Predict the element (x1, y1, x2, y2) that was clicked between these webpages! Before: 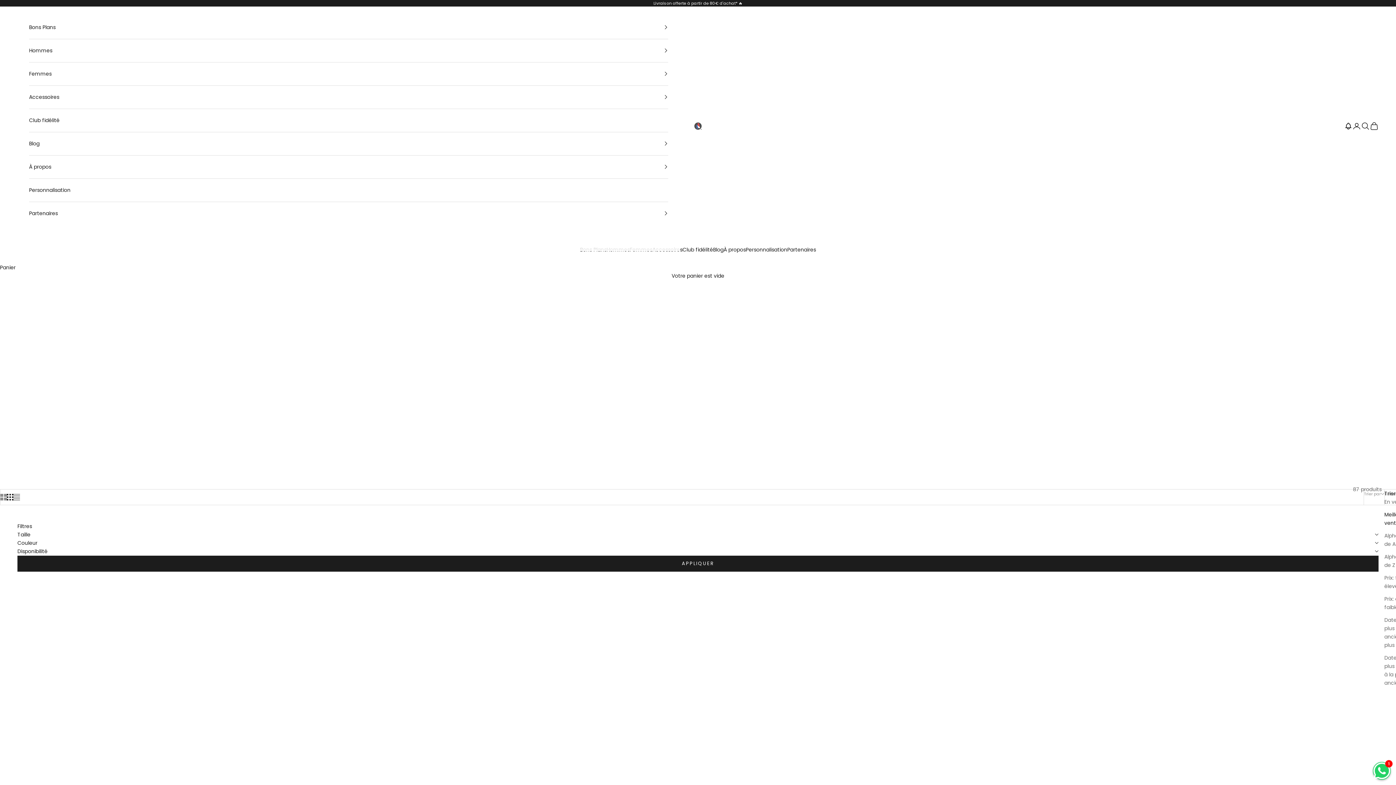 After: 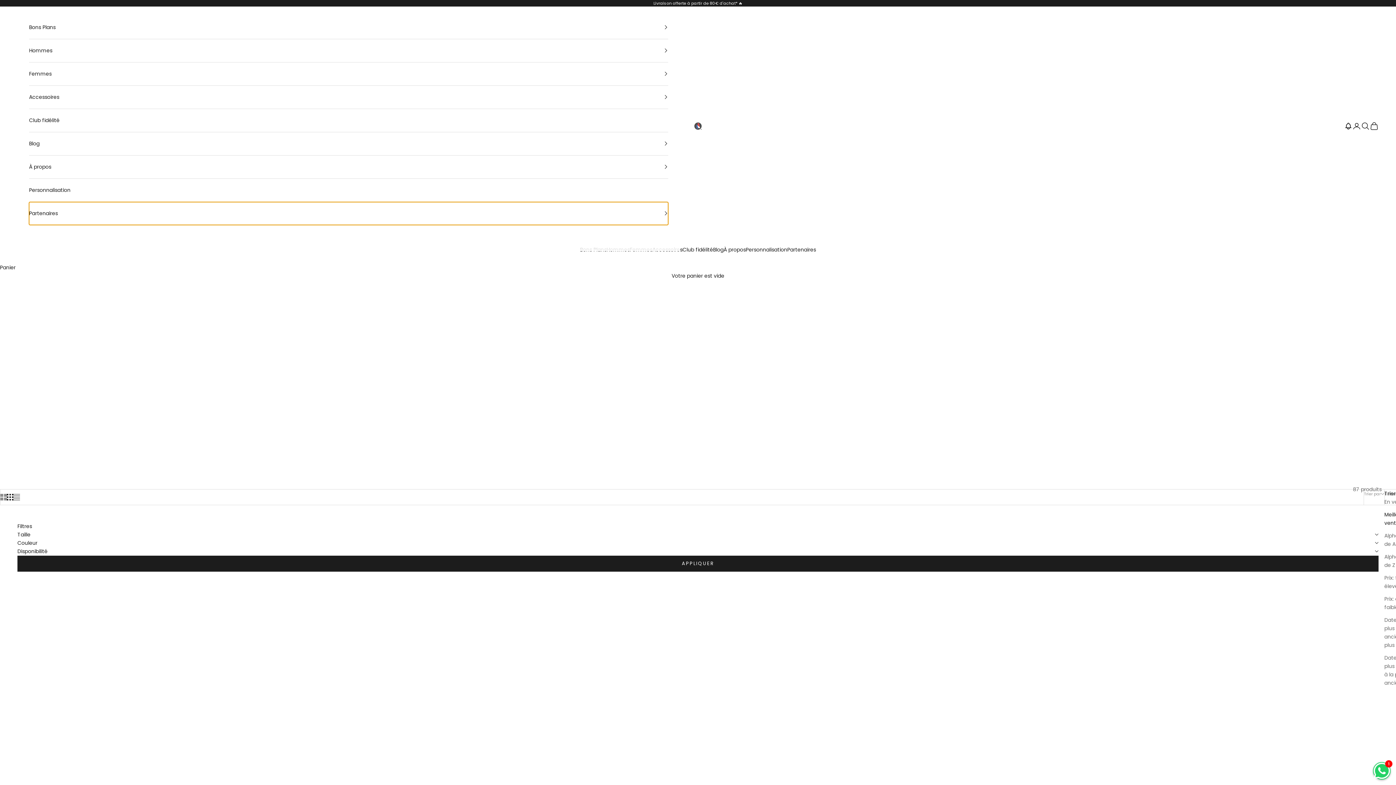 Action: label: Partenaires bbox: (29, 202, 668, 224)